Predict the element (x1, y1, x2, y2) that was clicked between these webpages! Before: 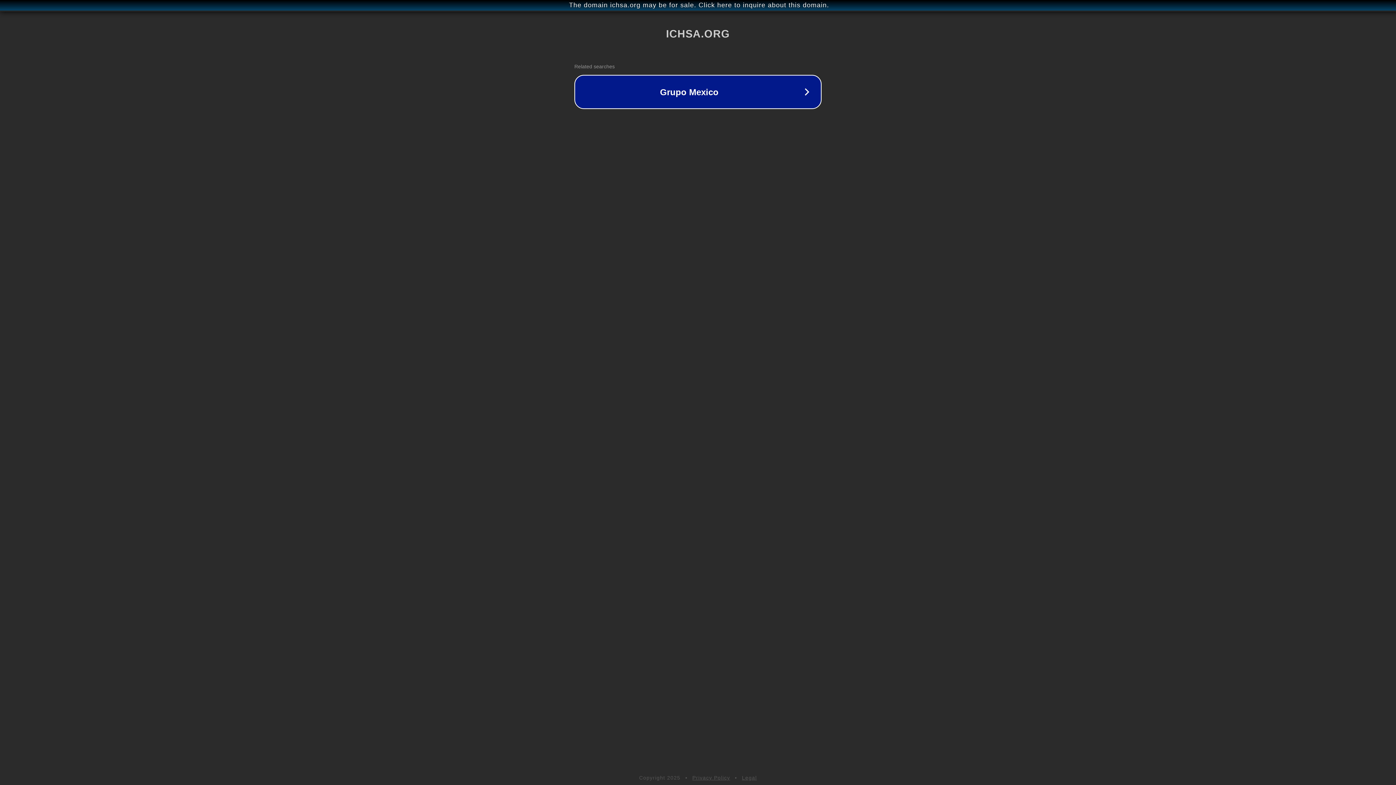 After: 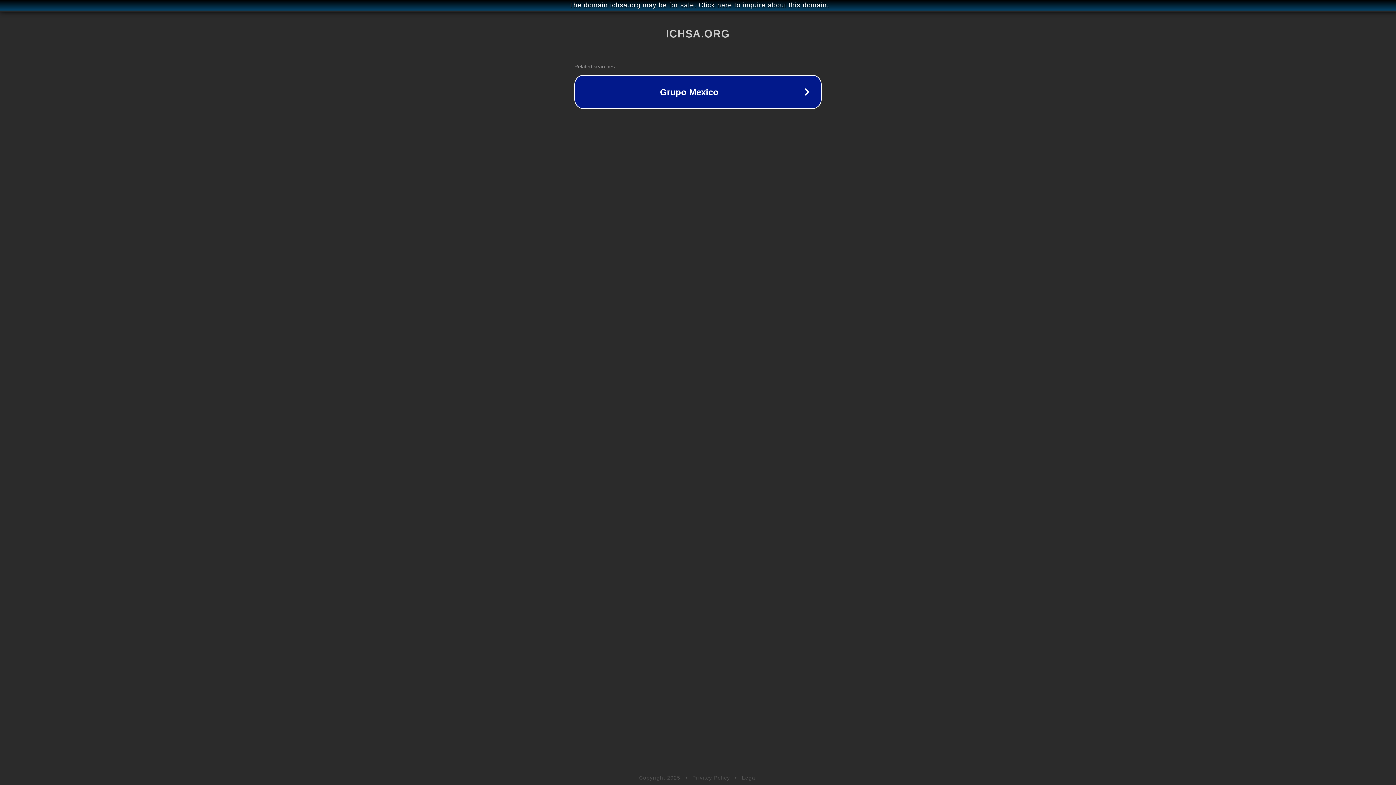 Action: label: Legal bbox: (742, 775, 757, 781)